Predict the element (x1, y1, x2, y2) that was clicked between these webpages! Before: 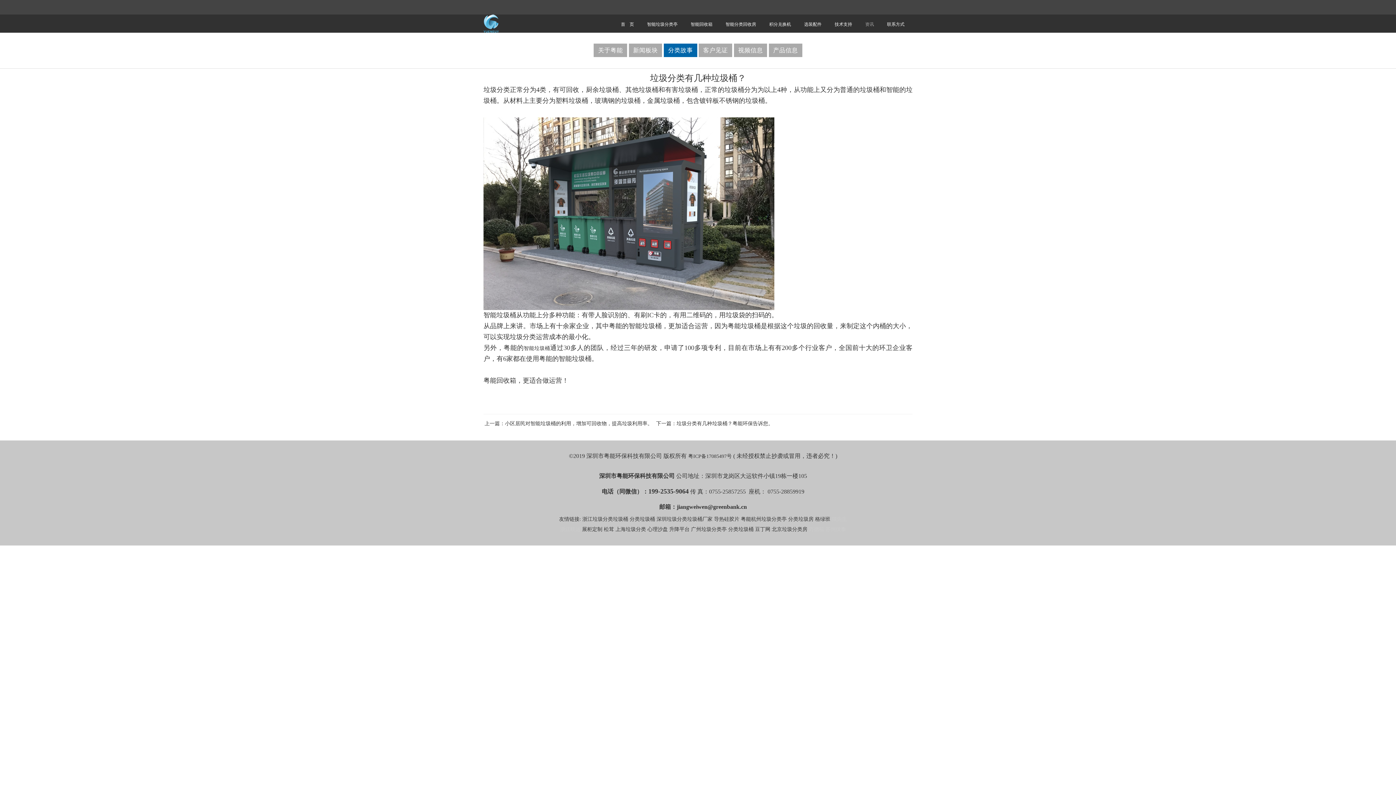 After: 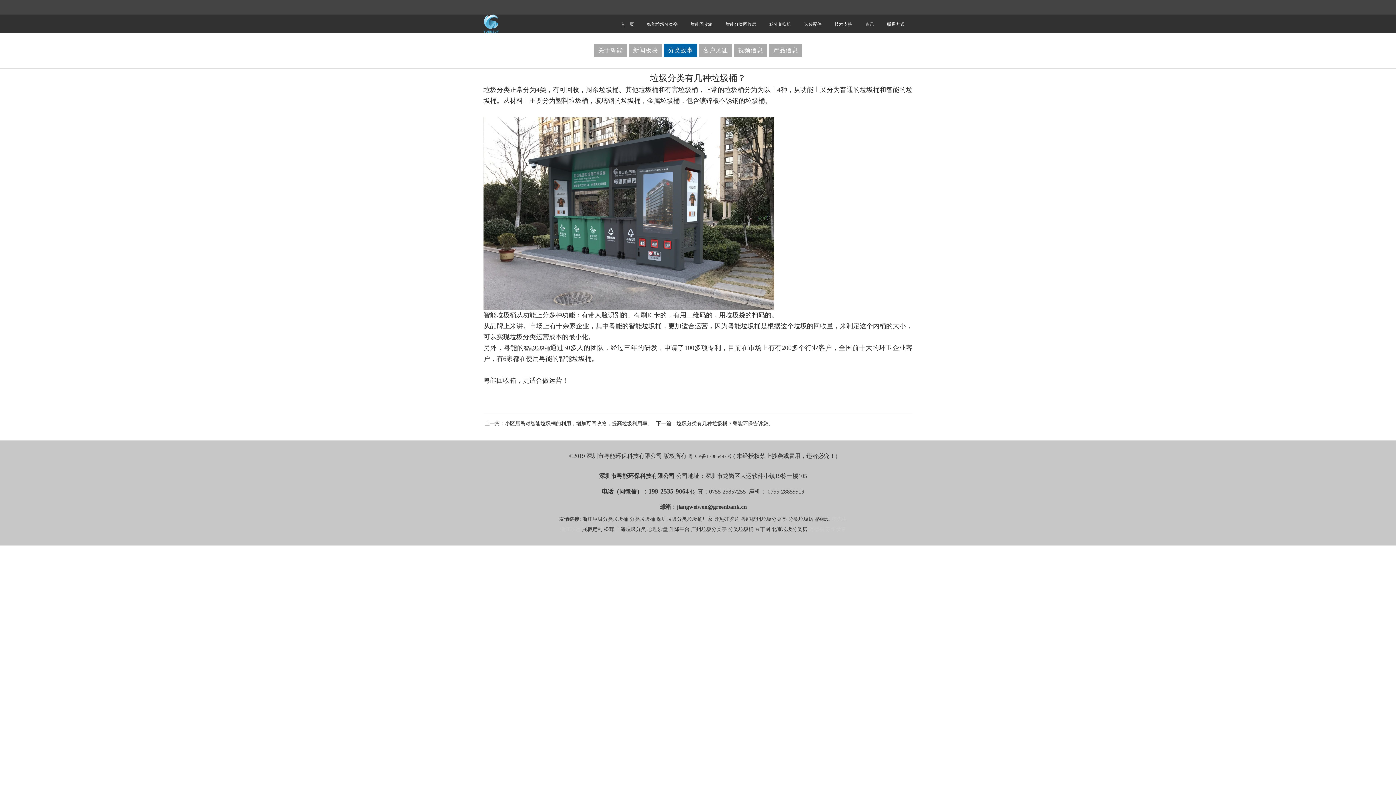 Action: label: 浙江垃圾分类垃圾桶 bbox: (582, 516, 628, 522)